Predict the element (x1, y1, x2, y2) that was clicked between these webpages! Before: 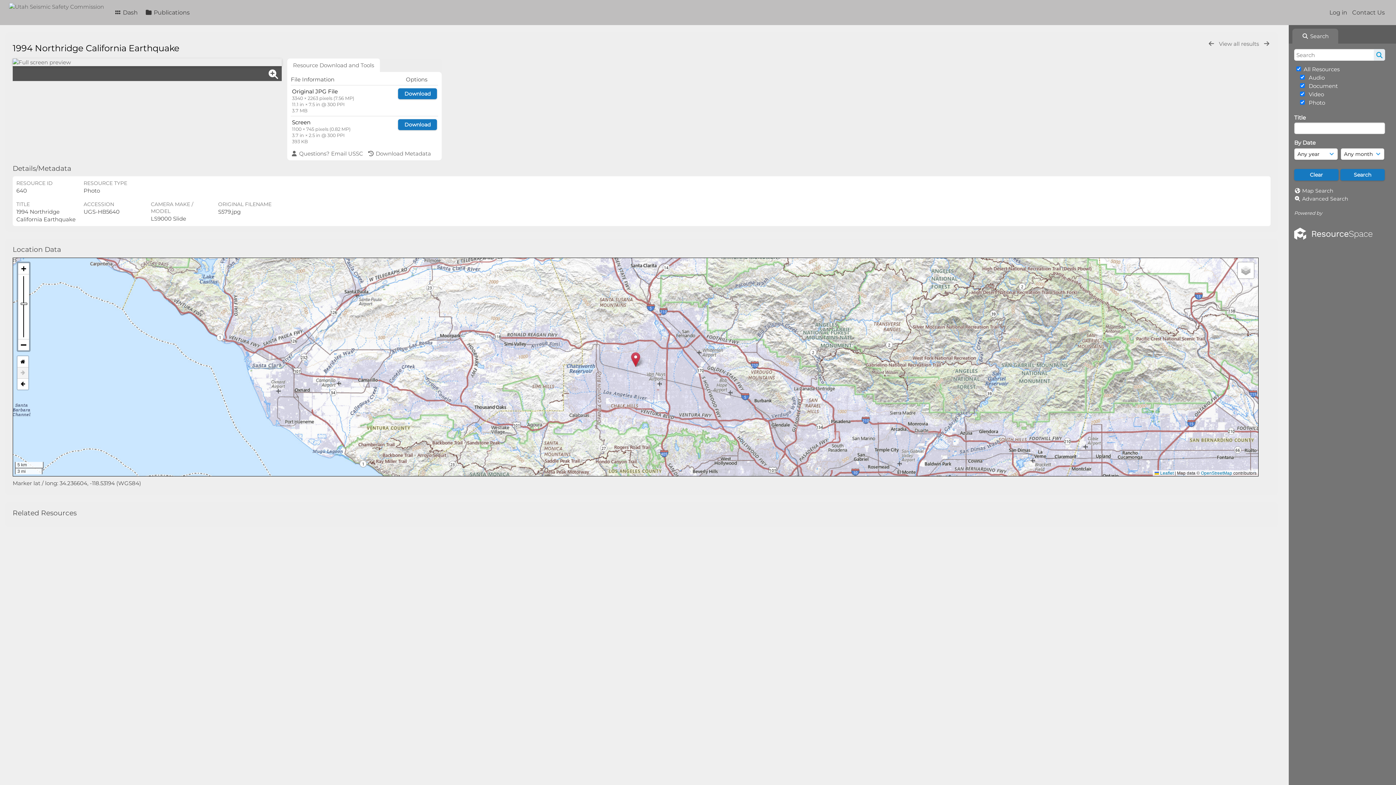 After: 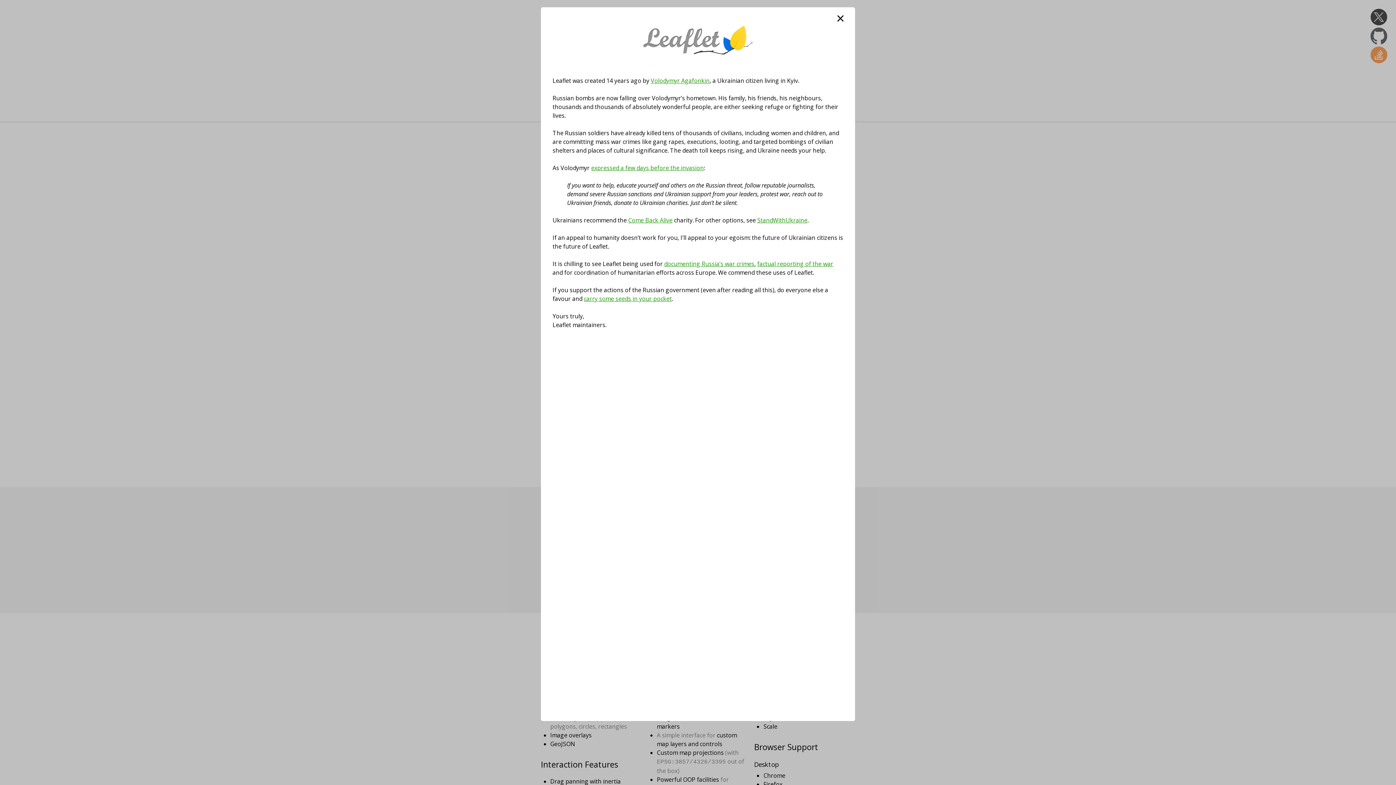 Action: bbox: (1155, 471, 1173, 476) label:  Leaflet